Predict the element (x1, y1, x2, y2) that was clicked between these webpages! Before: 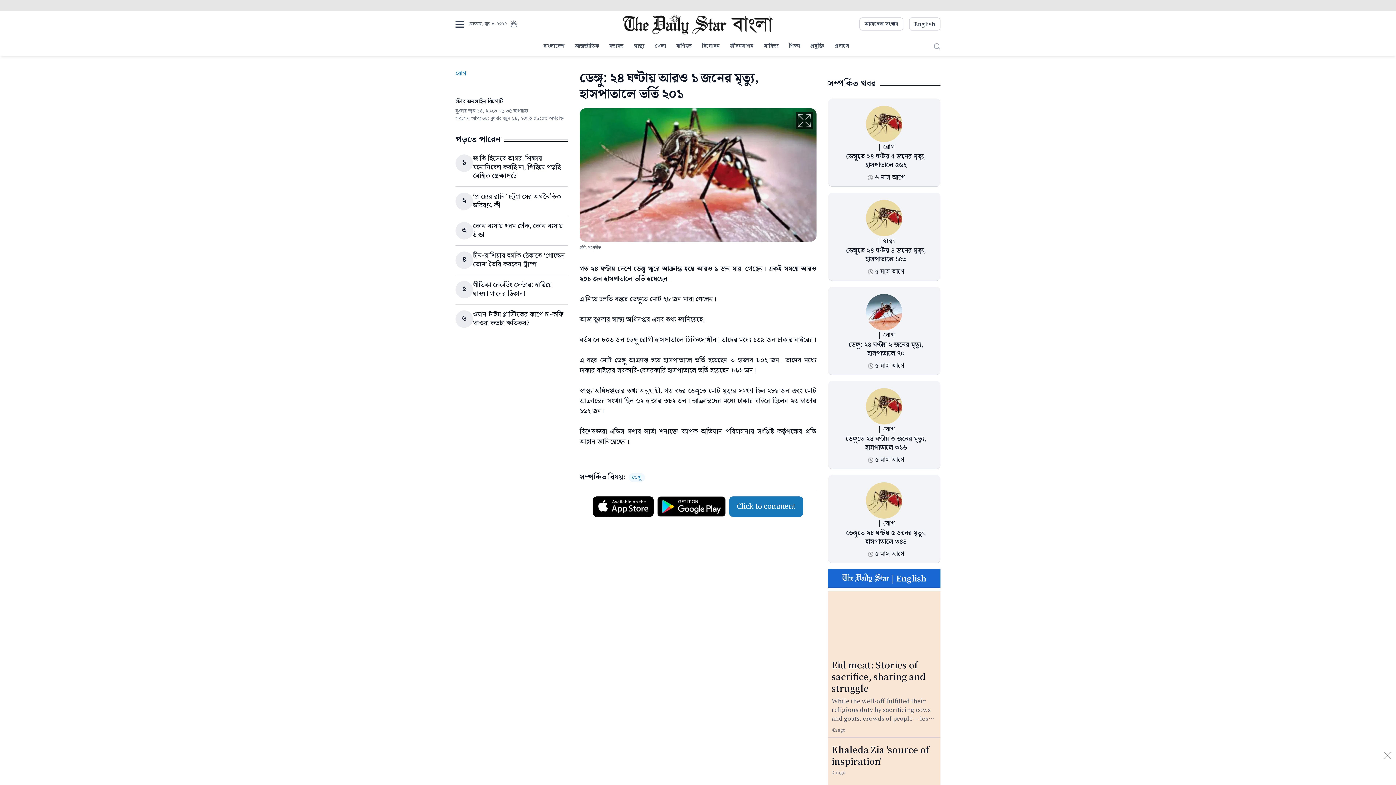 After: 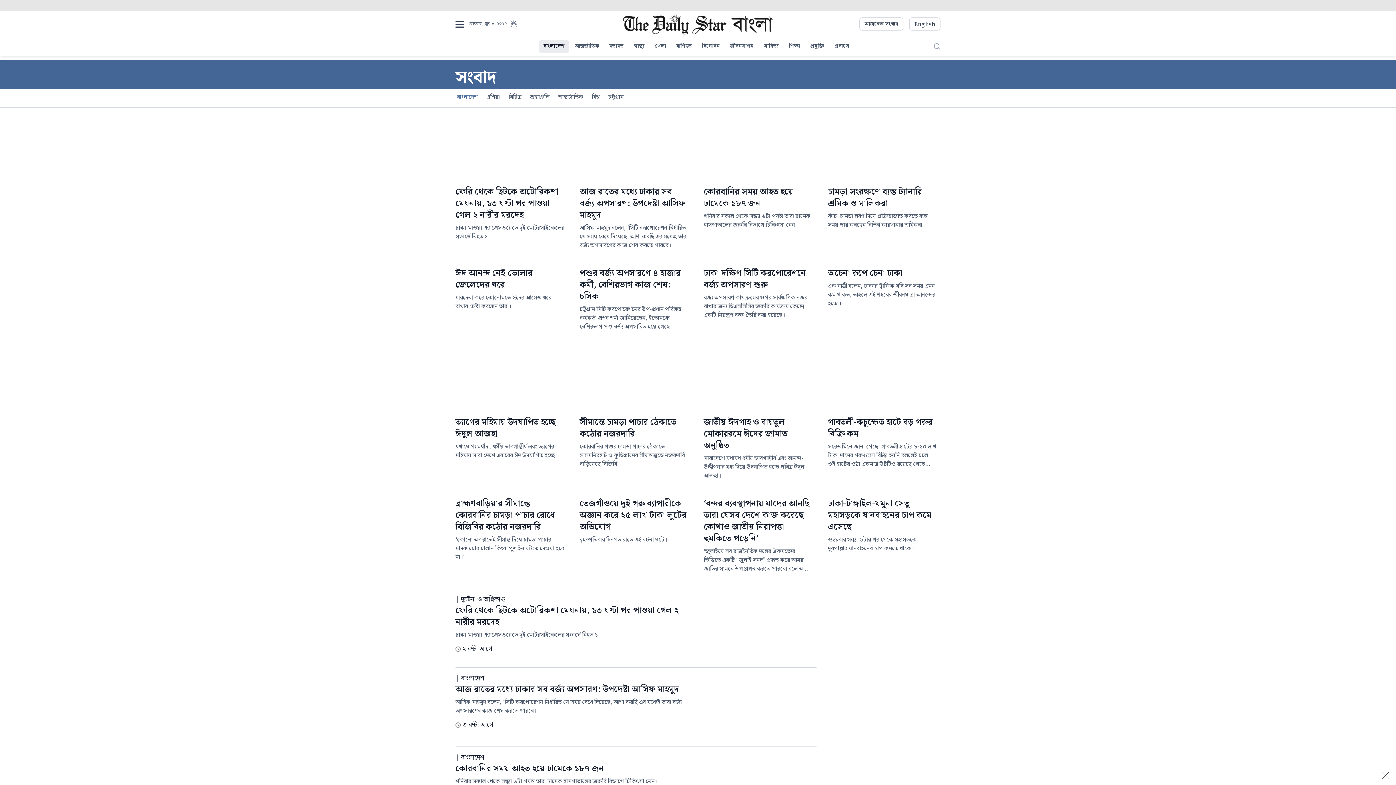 Action: bbox: (539, 40, 569, 53) label: বাংলাদেশ